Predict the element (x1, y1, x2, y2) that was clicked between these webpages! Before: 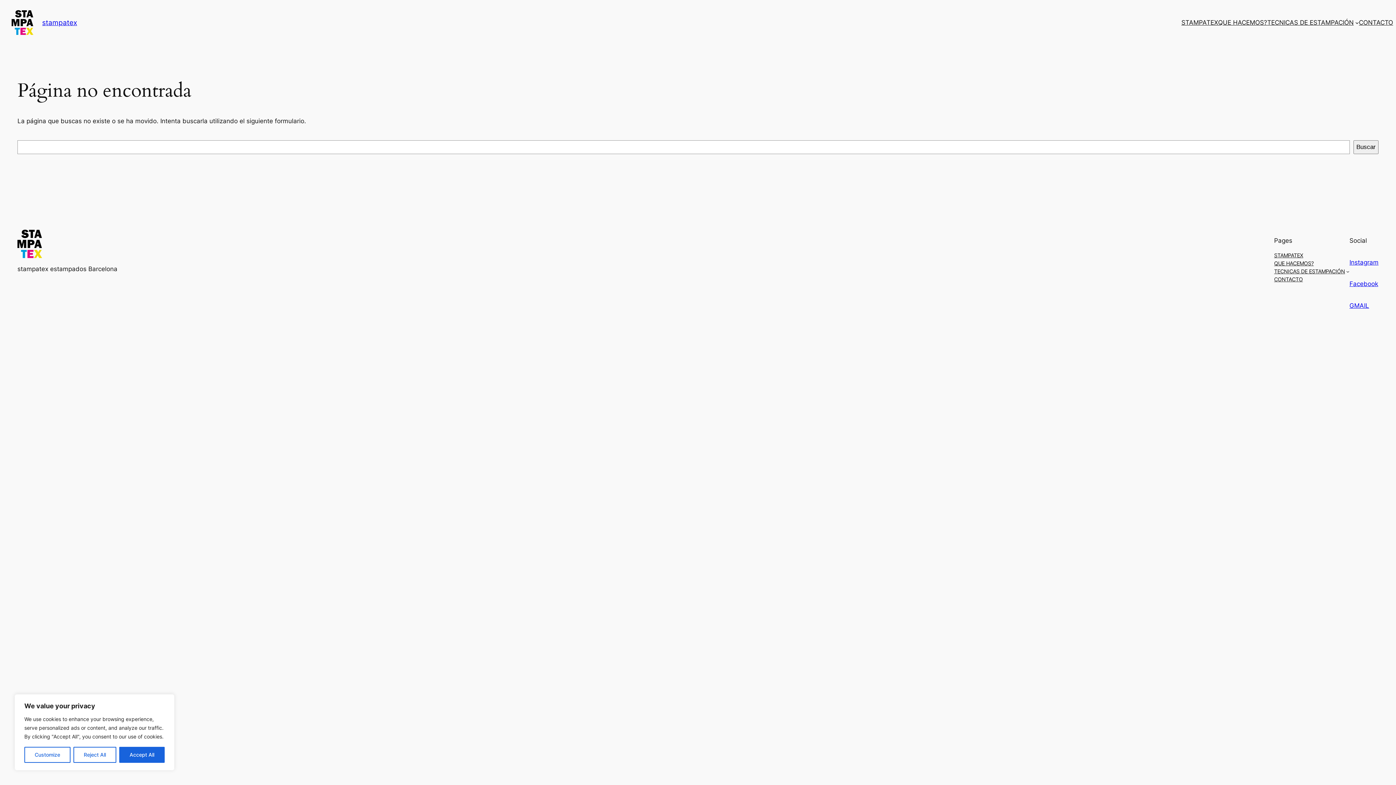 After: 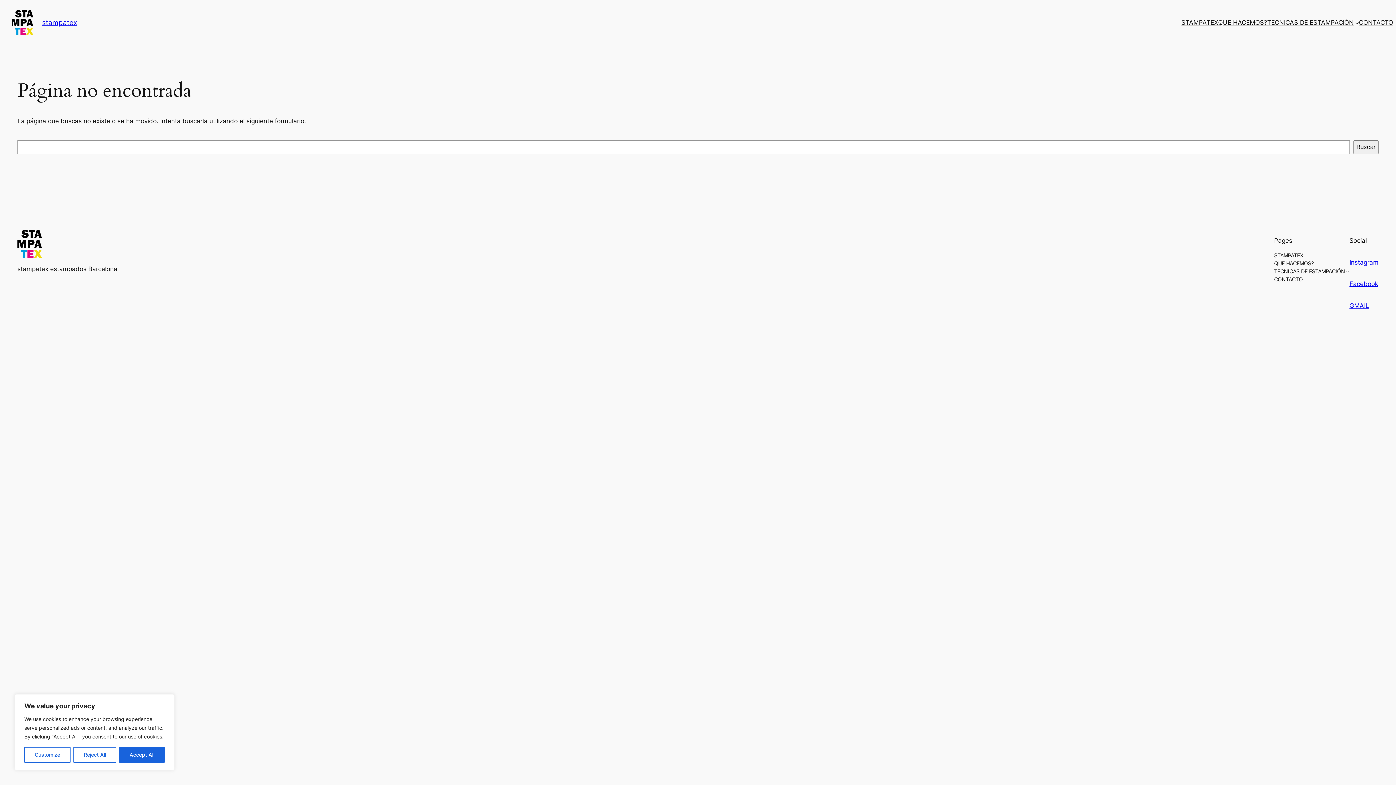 Action: label: GMAIL bbox: (1349, 302, 1369, 309)